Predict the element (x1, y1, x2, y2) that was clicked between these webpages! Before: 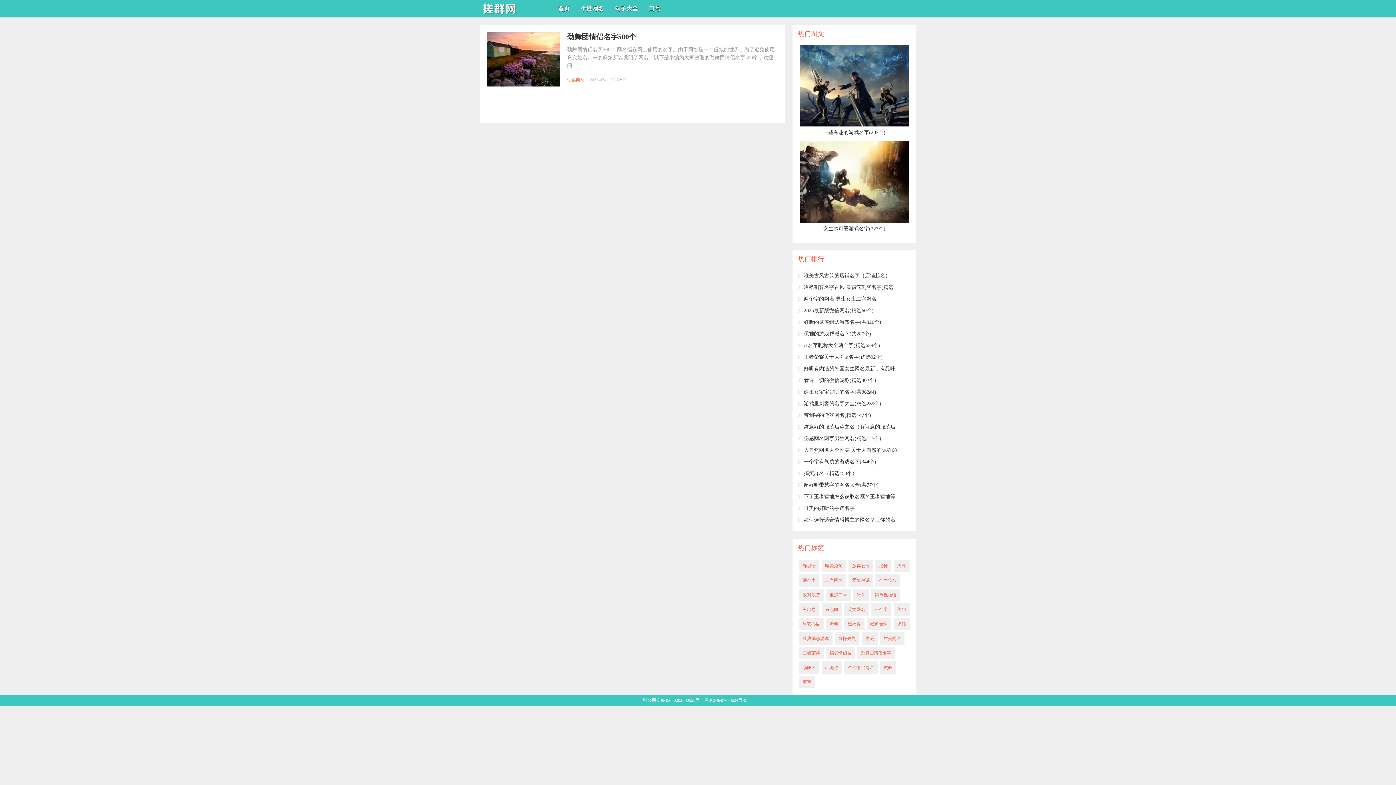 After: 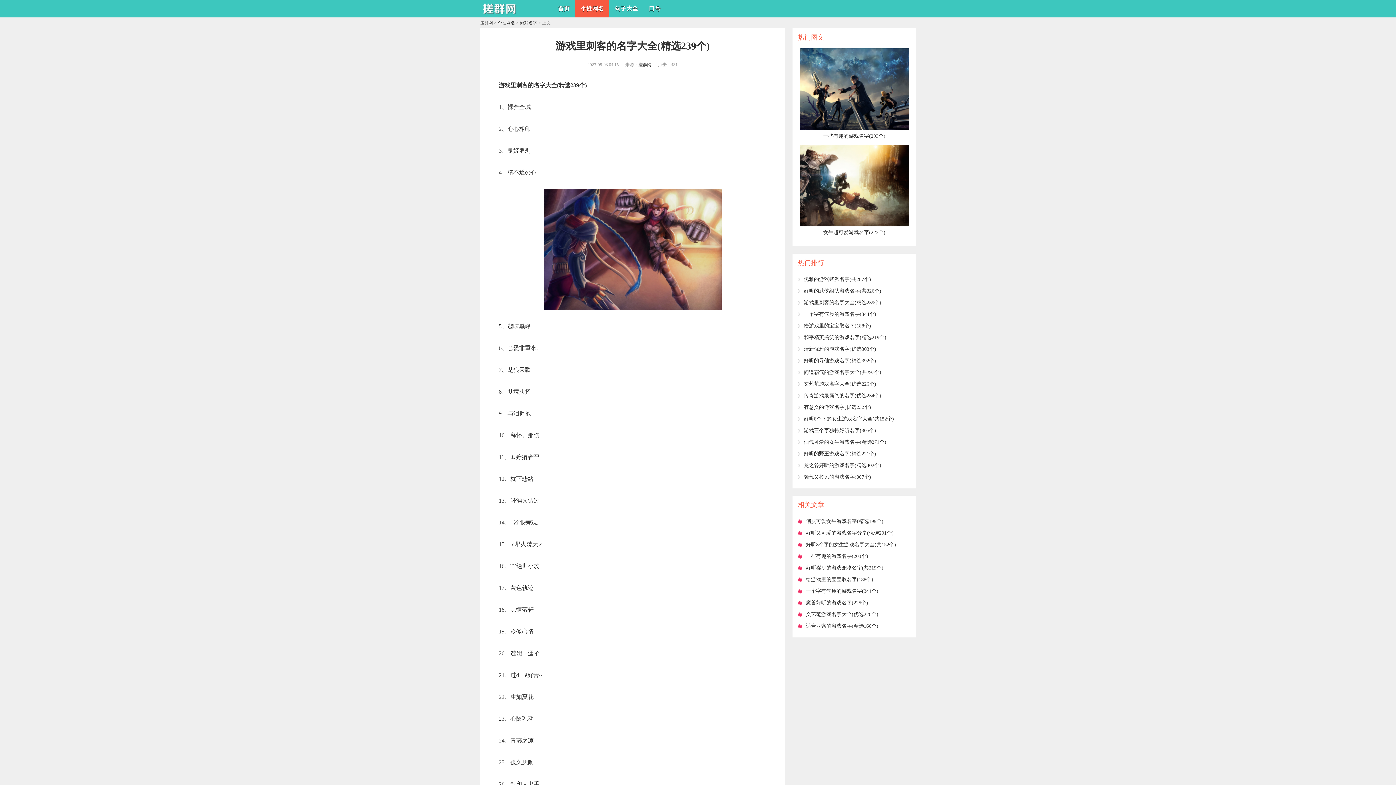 Action: bbox: (804, 401, 881, 406) label: ​游戏里刺客的名字大全(精选239个)